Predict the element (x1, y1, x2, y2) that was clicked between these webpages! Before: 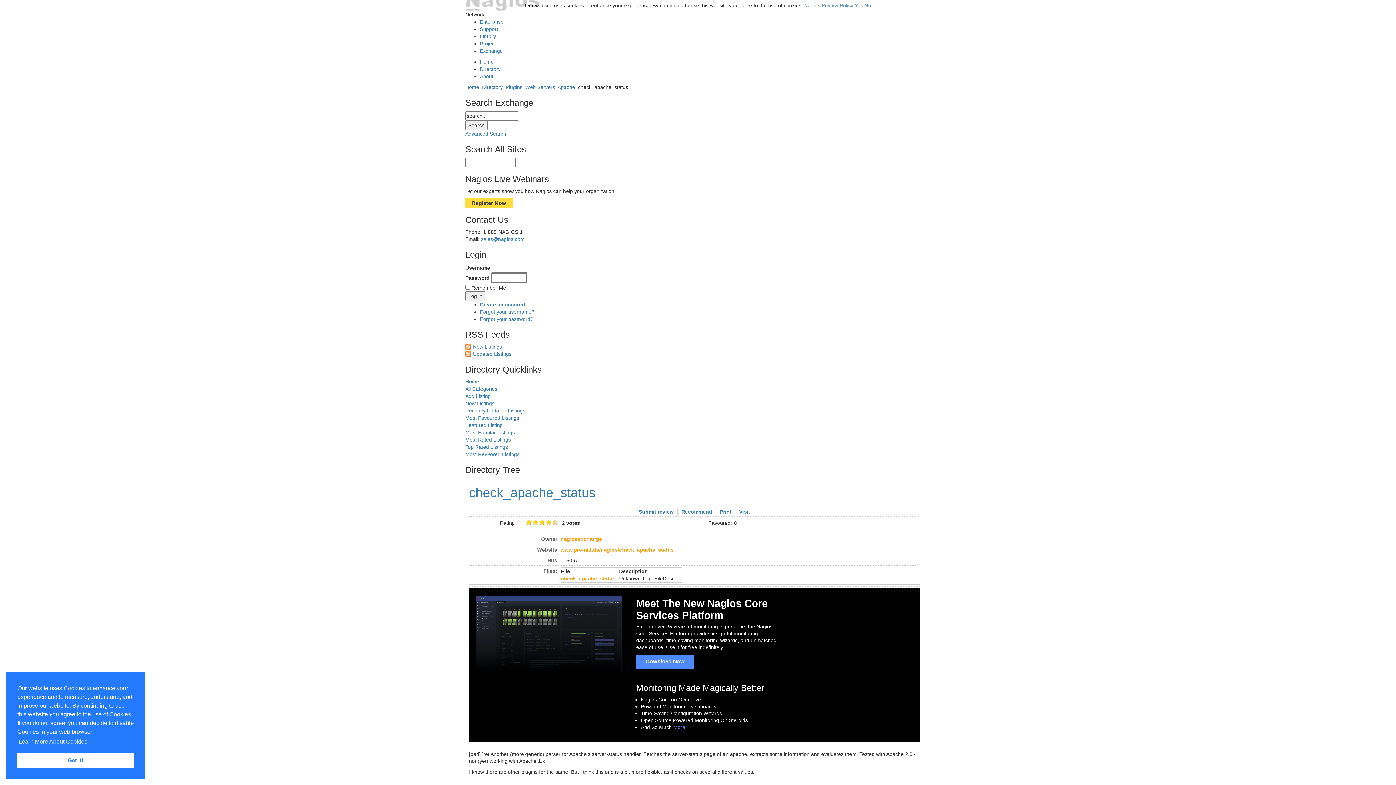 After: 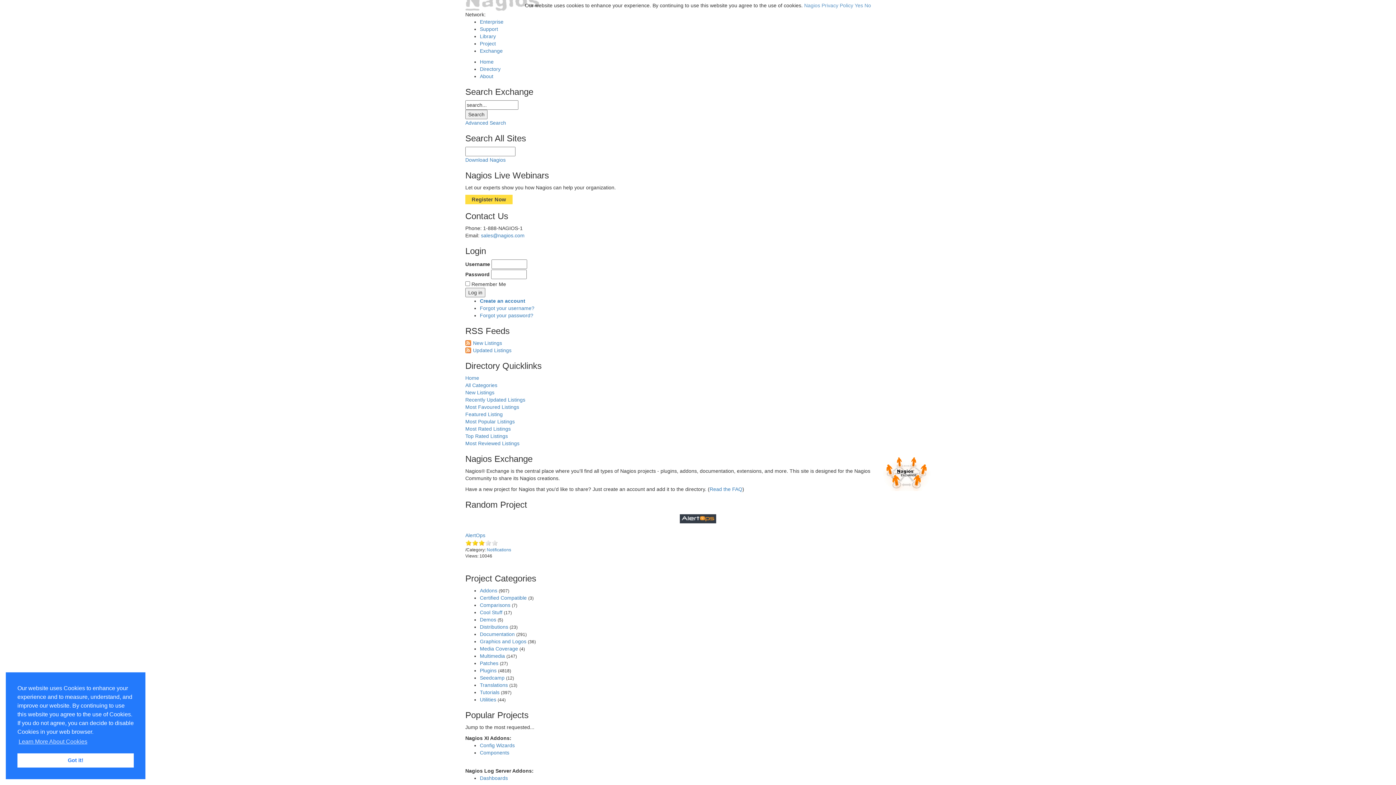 Action: label: Home bbox: (465, 84, 479, 90)